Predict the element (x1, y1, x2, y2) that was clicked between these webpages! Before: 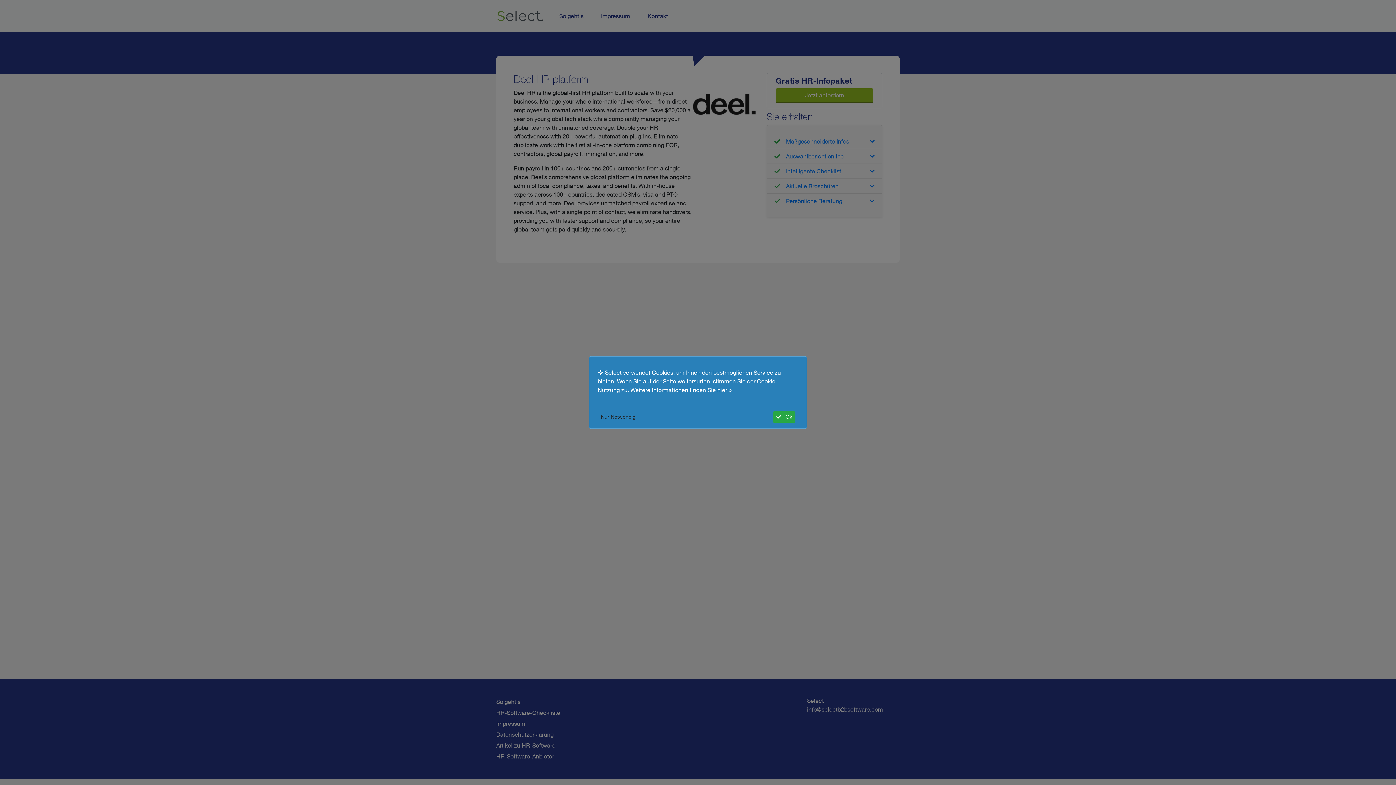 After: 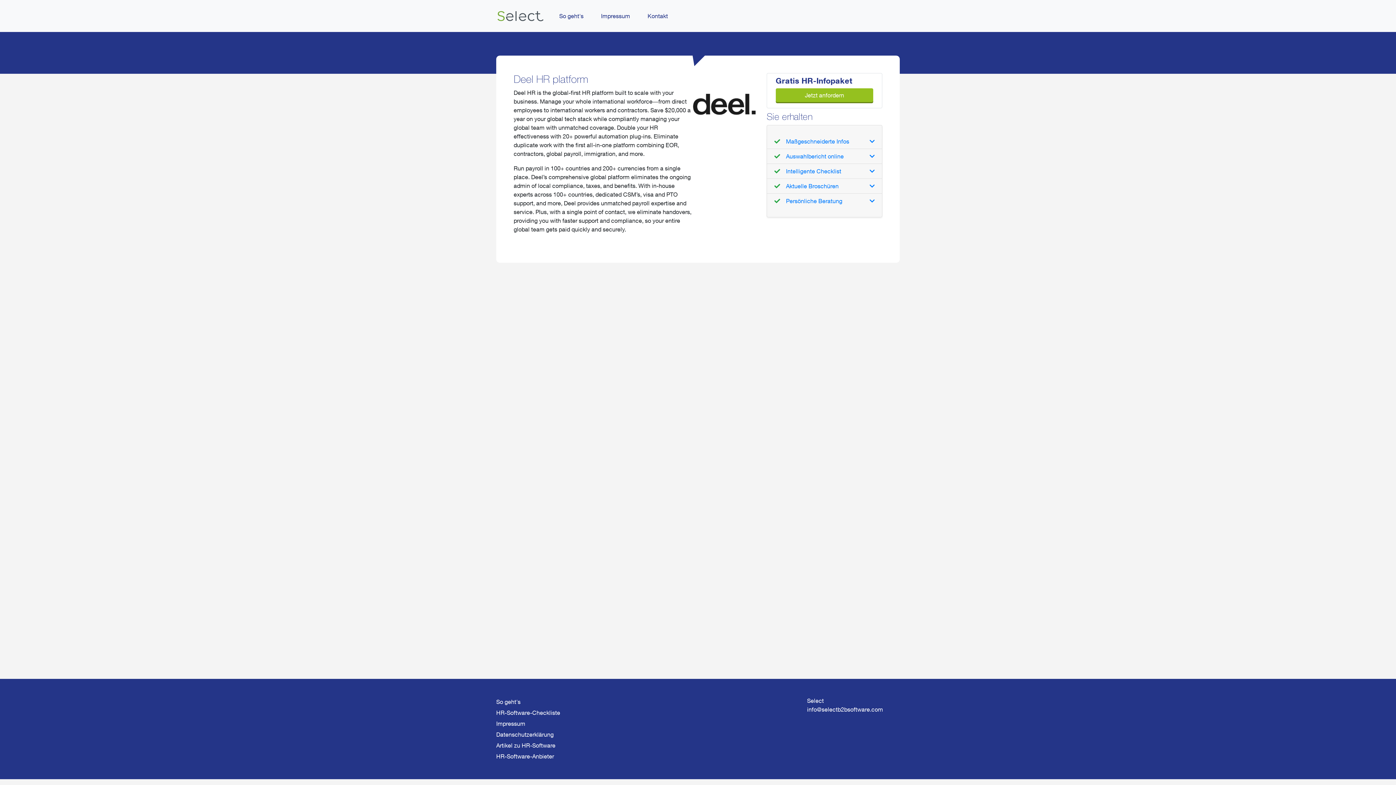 Action: label:  Ok bbox: (773, 411, 795, 422)